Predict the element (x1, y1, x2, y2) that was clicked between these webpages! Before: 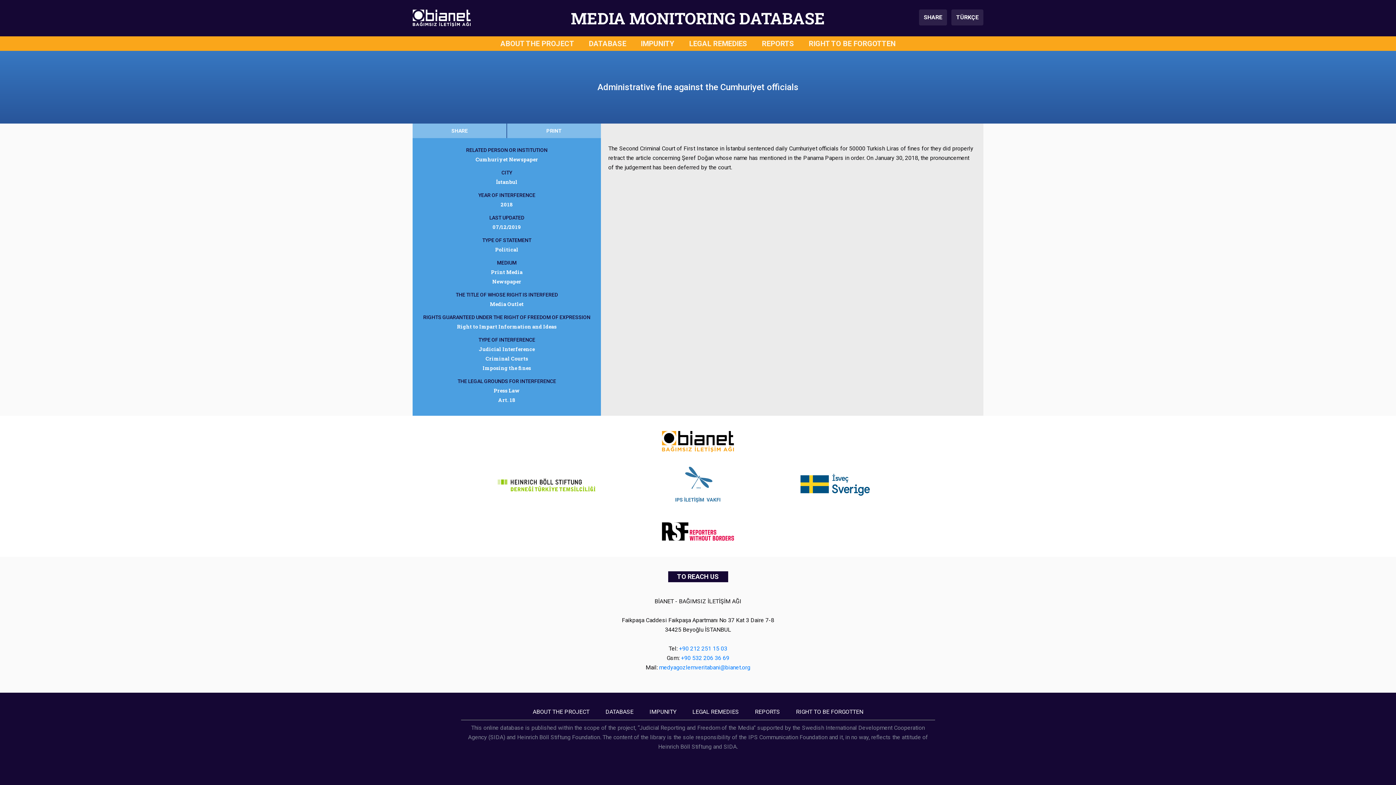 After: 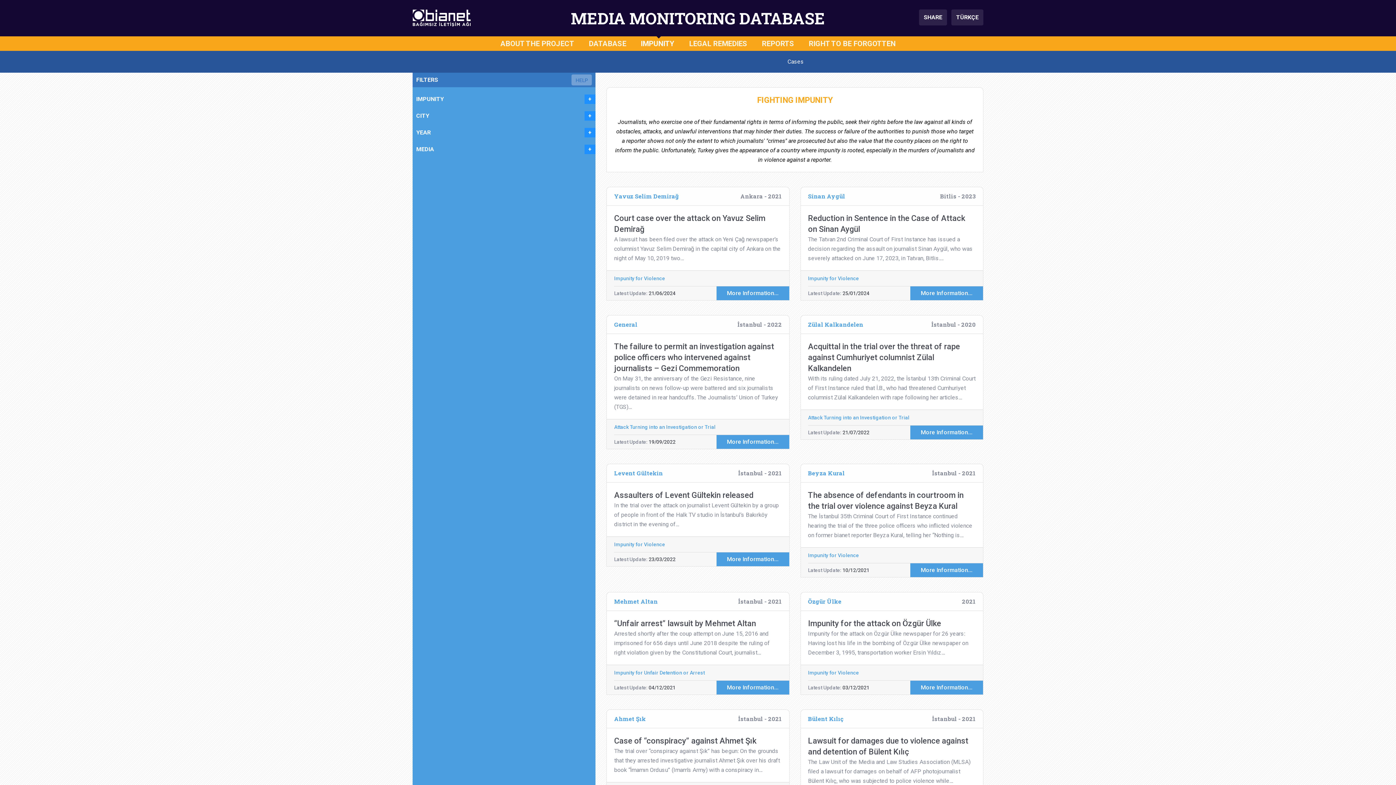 Action: label: IMPUNITY bbox: (649, 708, 676, 715)